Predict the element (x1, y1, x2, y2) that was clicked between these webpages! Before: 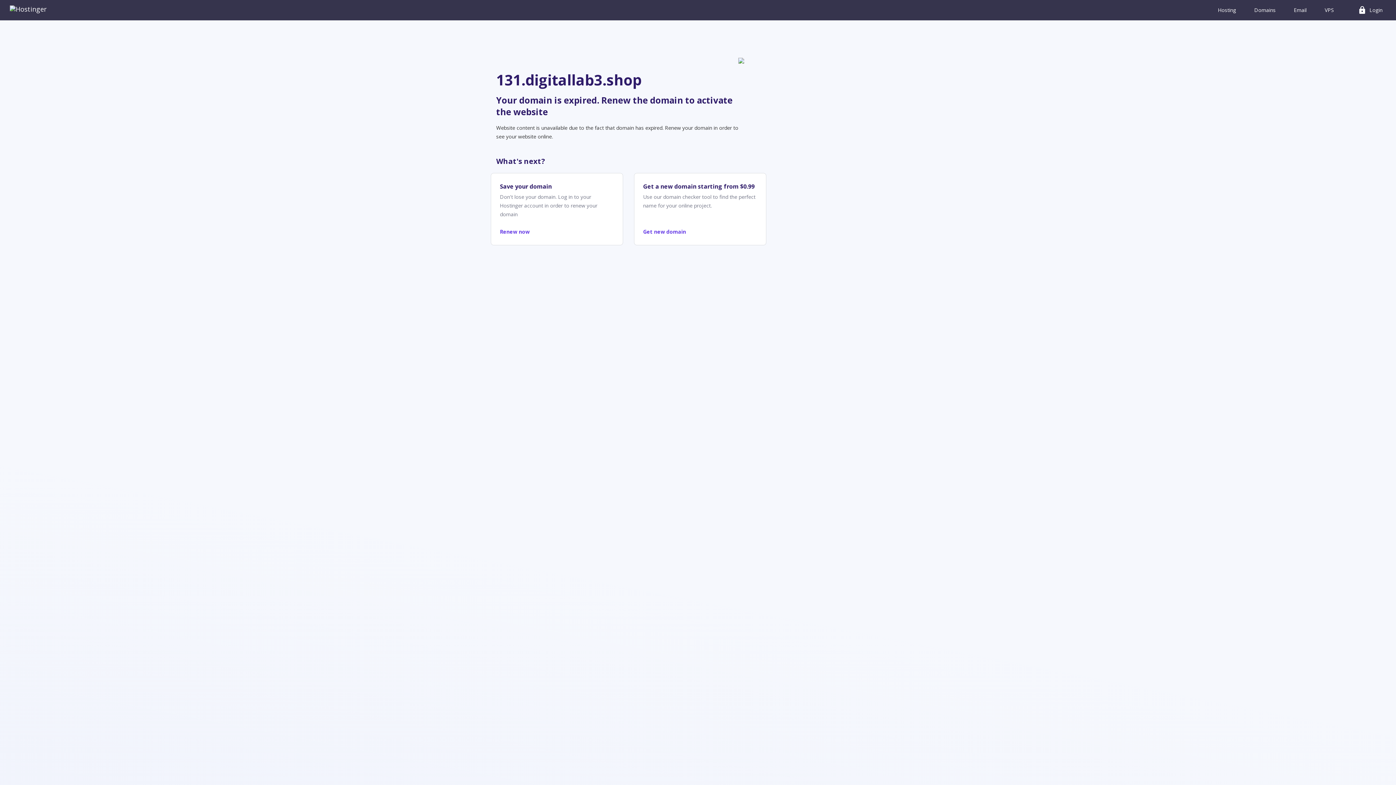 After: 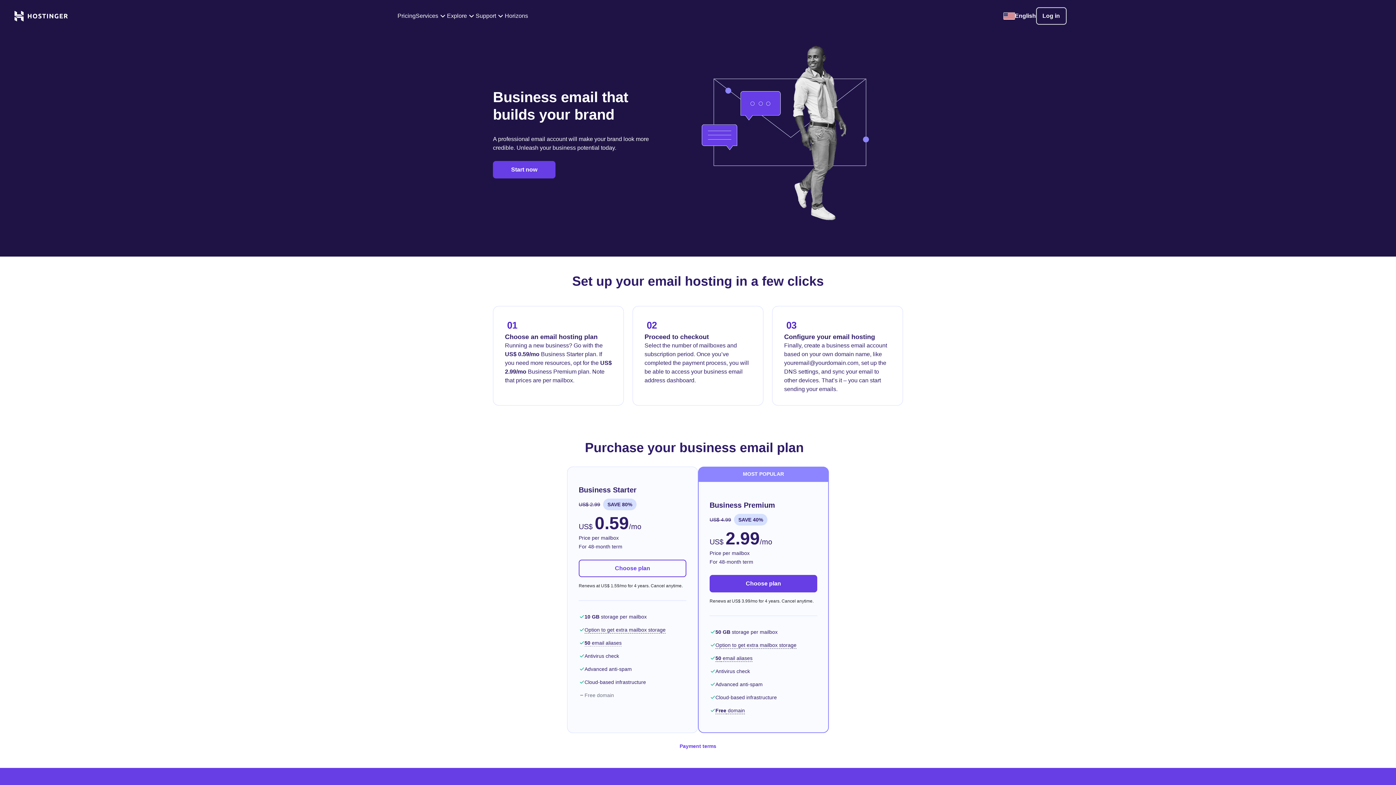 Action: label: Email bbox: (1292, 0, 1308, 20)